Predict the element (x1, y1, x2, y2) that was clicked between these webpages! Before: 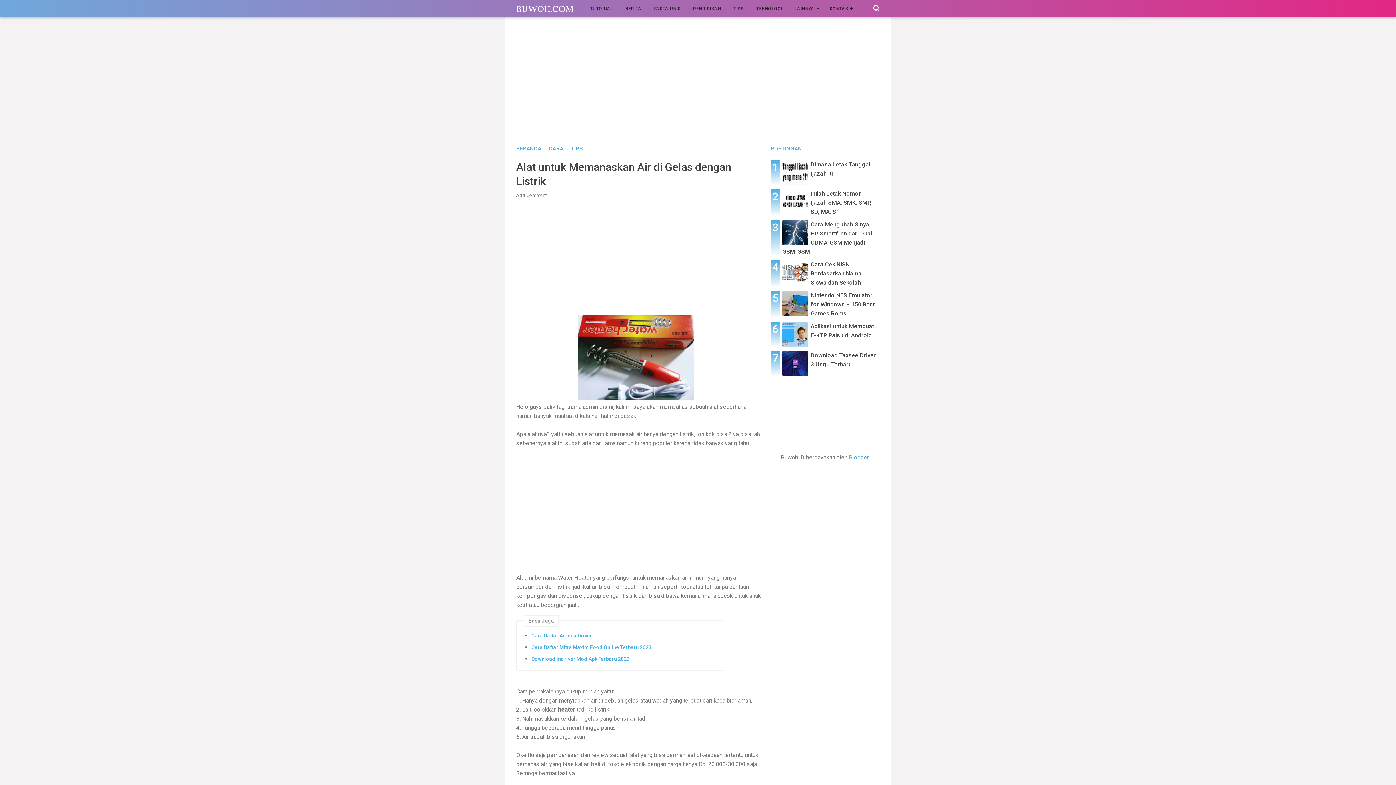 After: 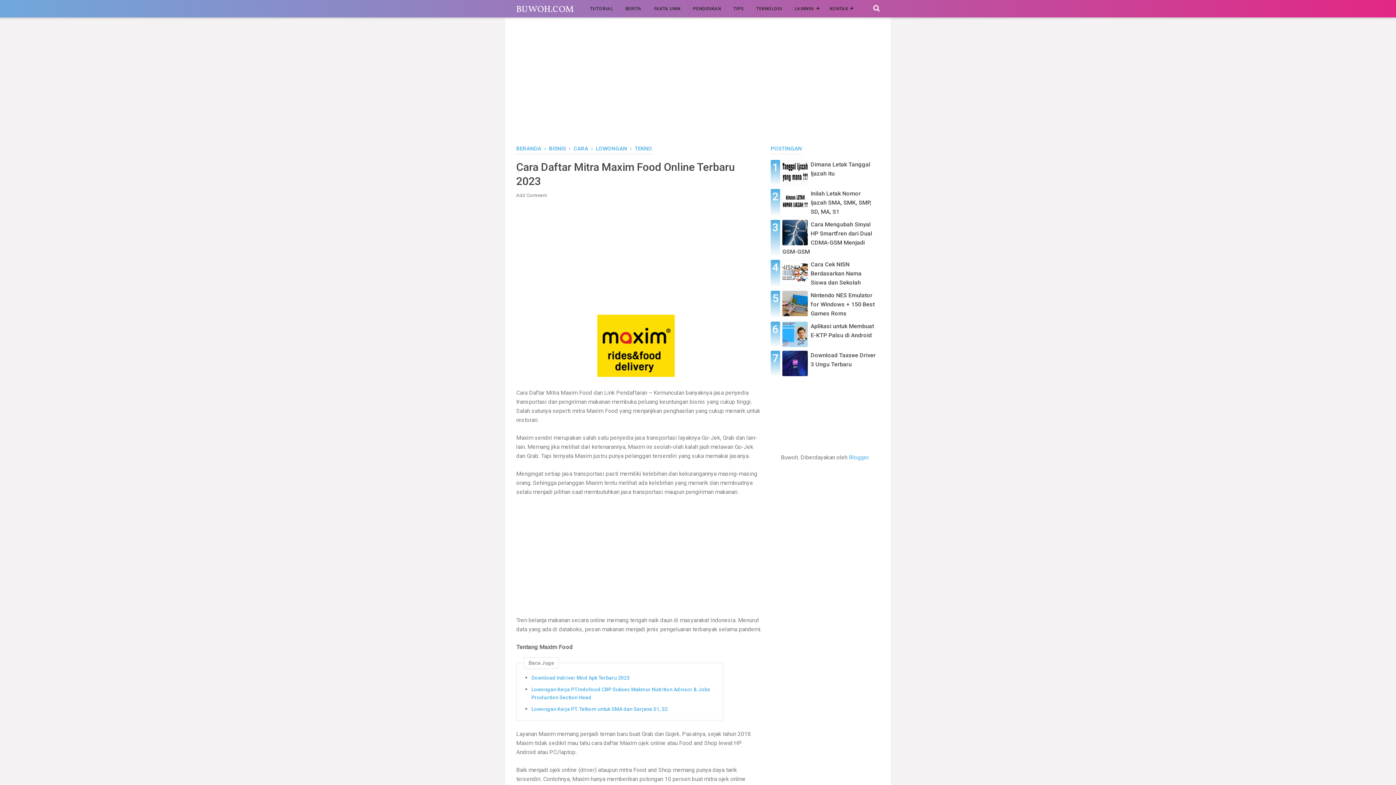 Action: bbox: (531, 643, 715, 651) label: Cara Daftar Mitra Maxim Food Online Terbaru 2023